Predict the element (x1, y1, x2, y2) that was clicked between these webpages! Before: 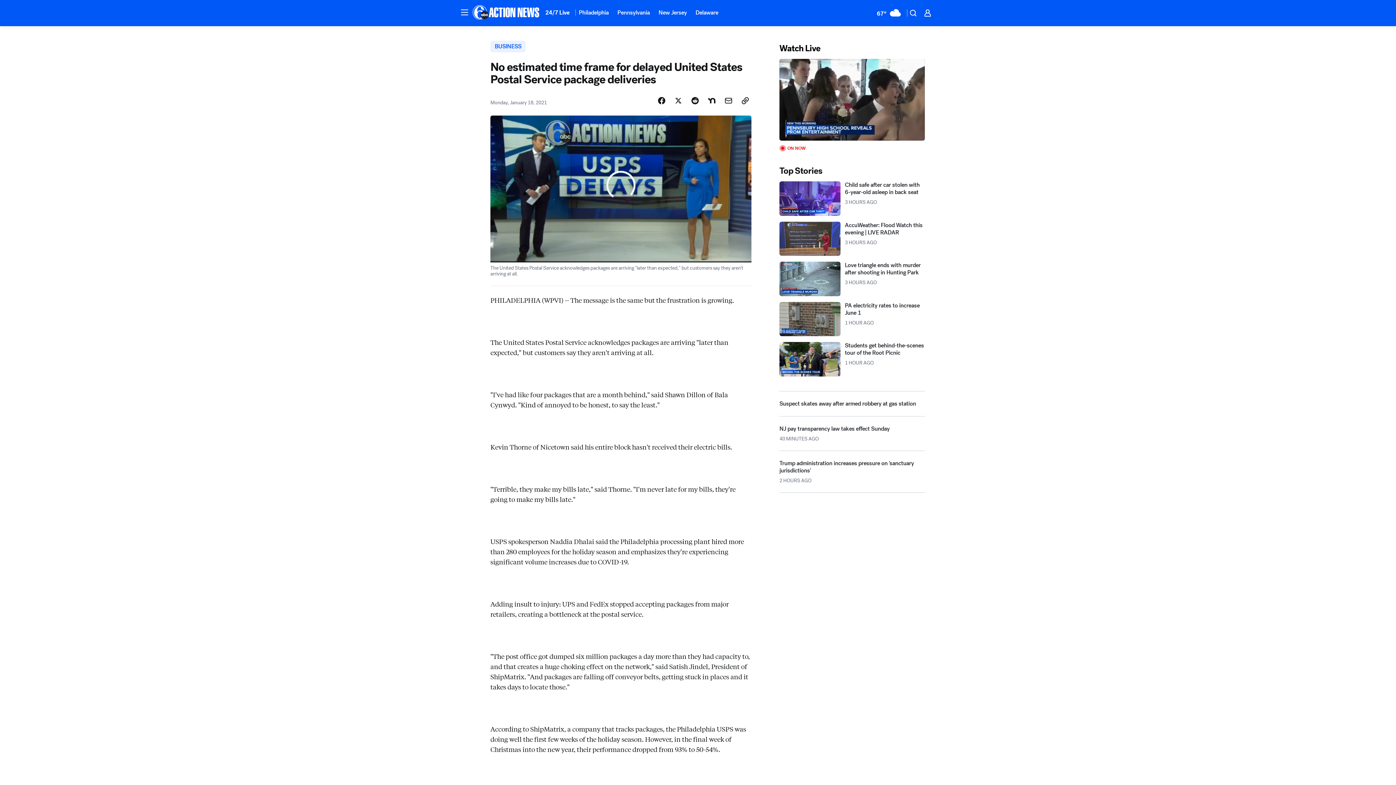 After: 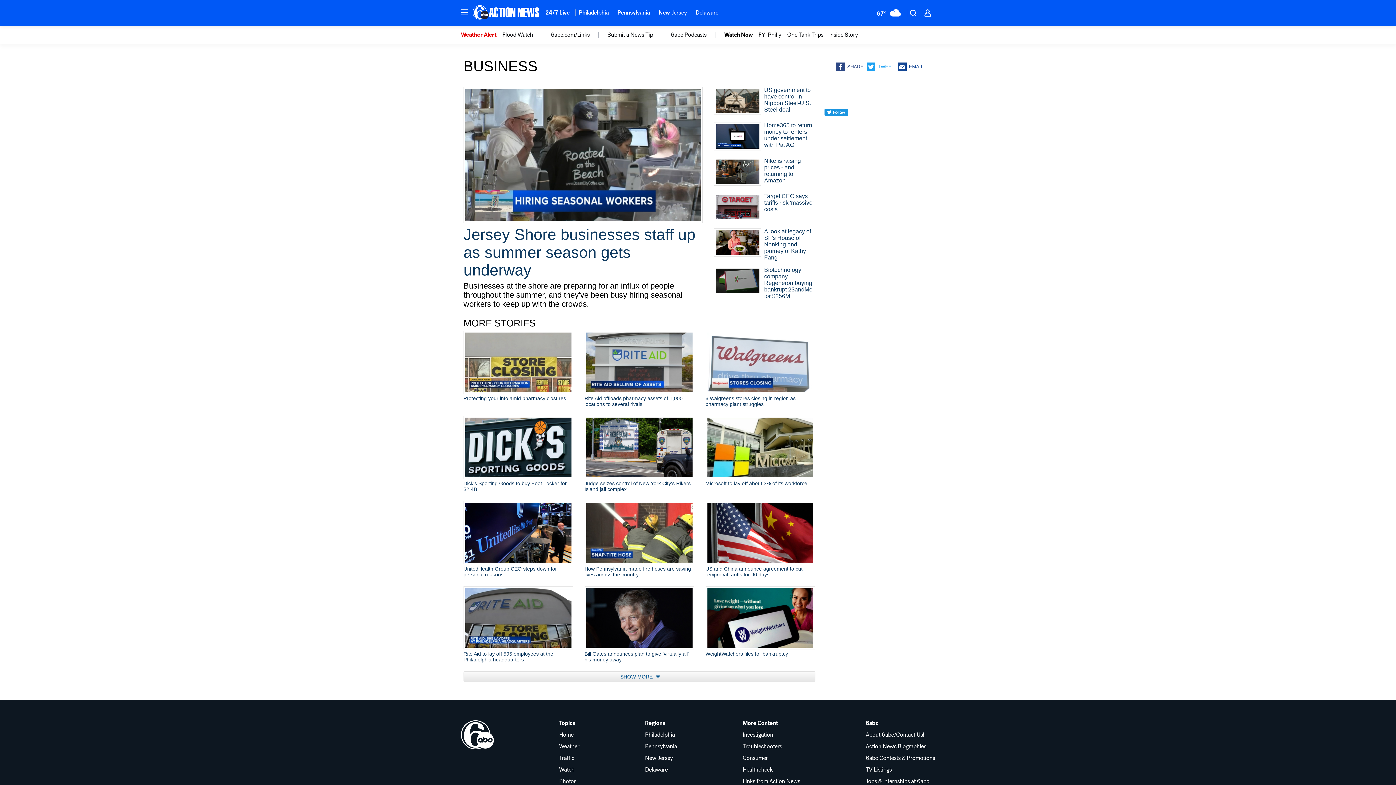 Action: label: BUSINESS bbox: (490, 73, 525, 85)